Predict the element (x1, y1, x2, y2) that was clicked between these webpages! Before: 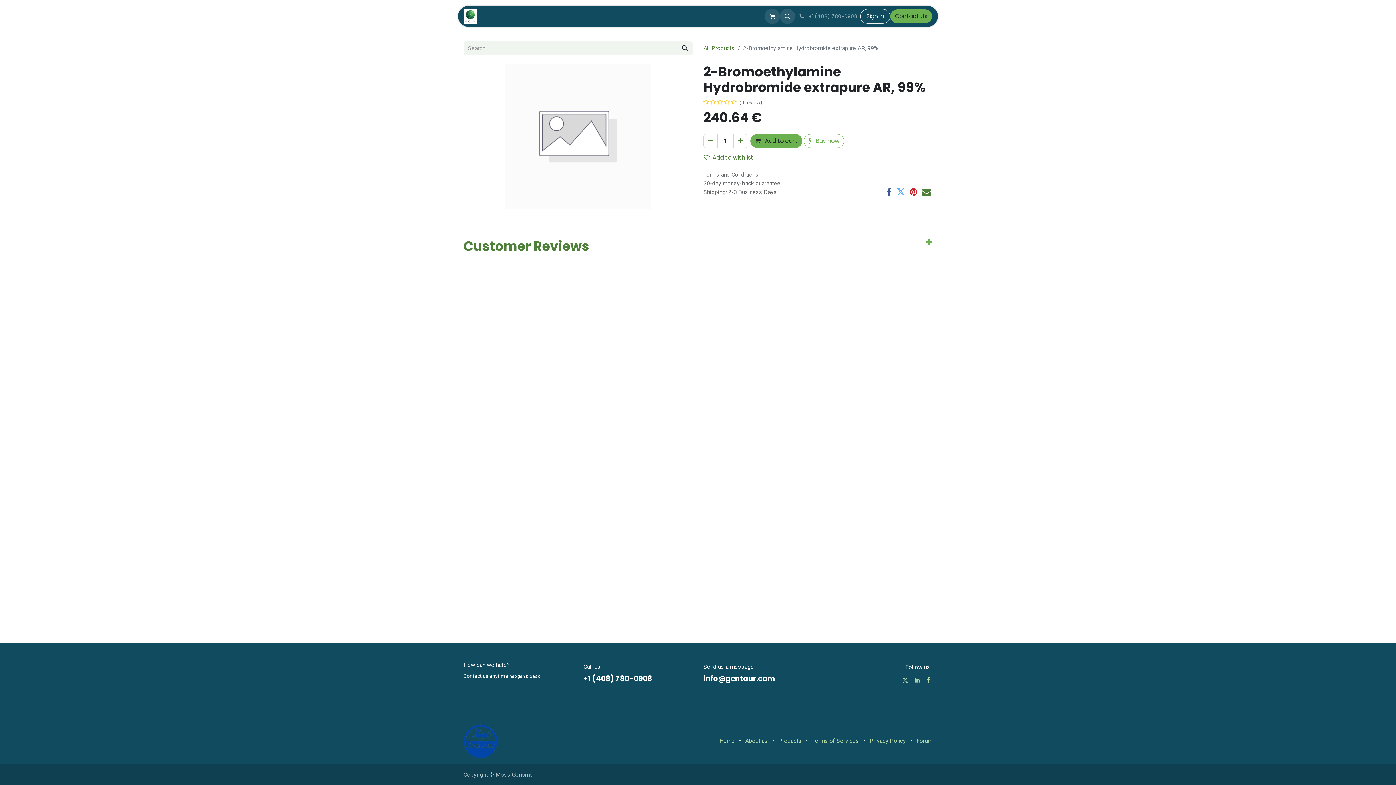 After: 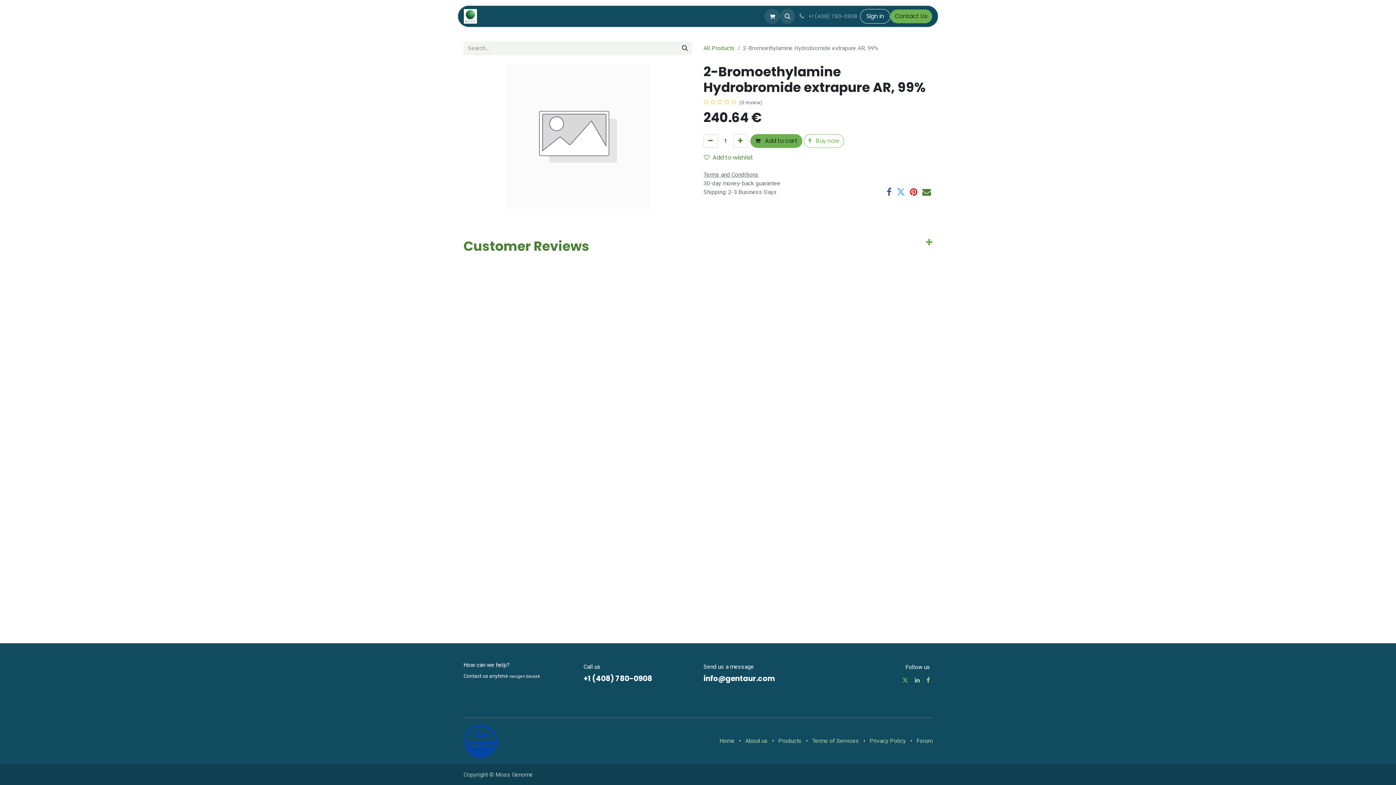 Action: bbox: (901, 676, 909, 684) label: ​